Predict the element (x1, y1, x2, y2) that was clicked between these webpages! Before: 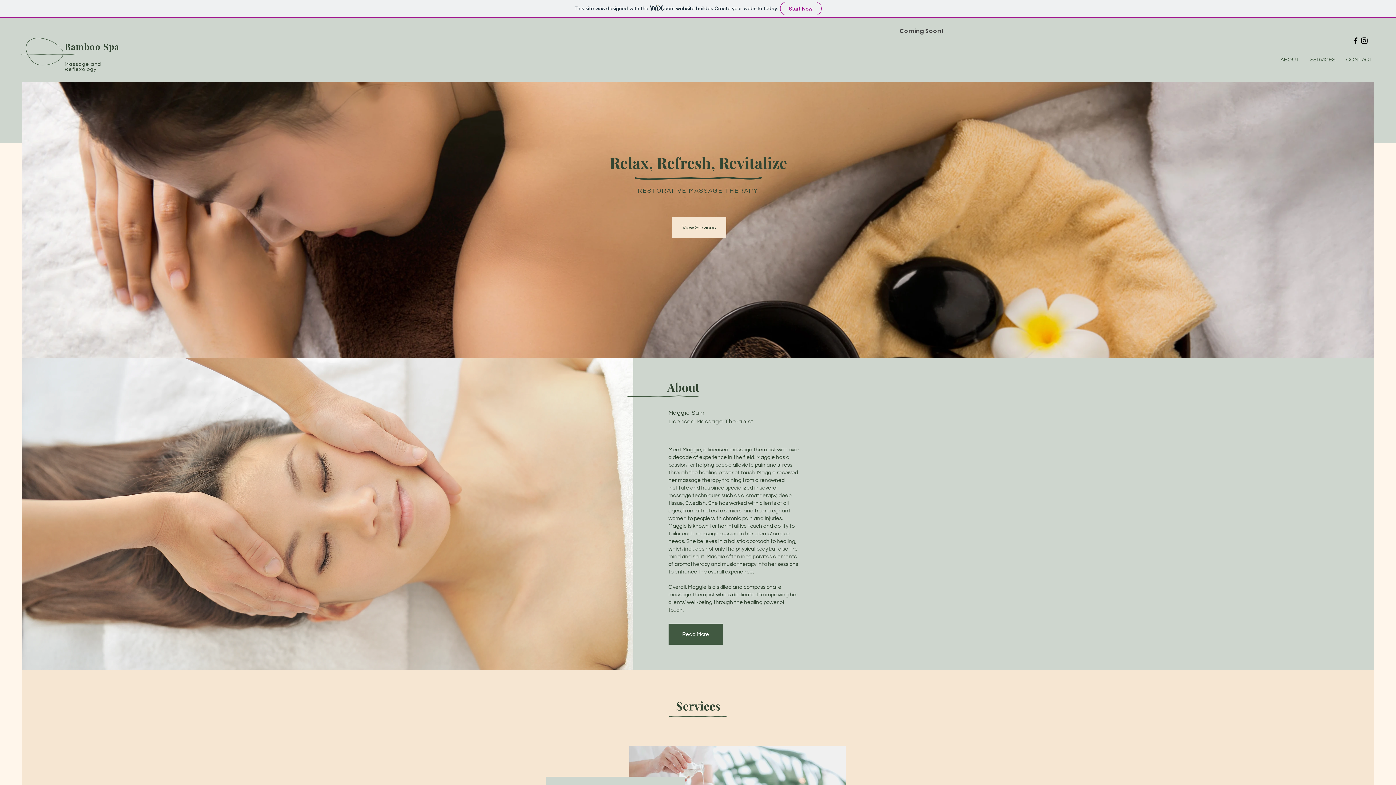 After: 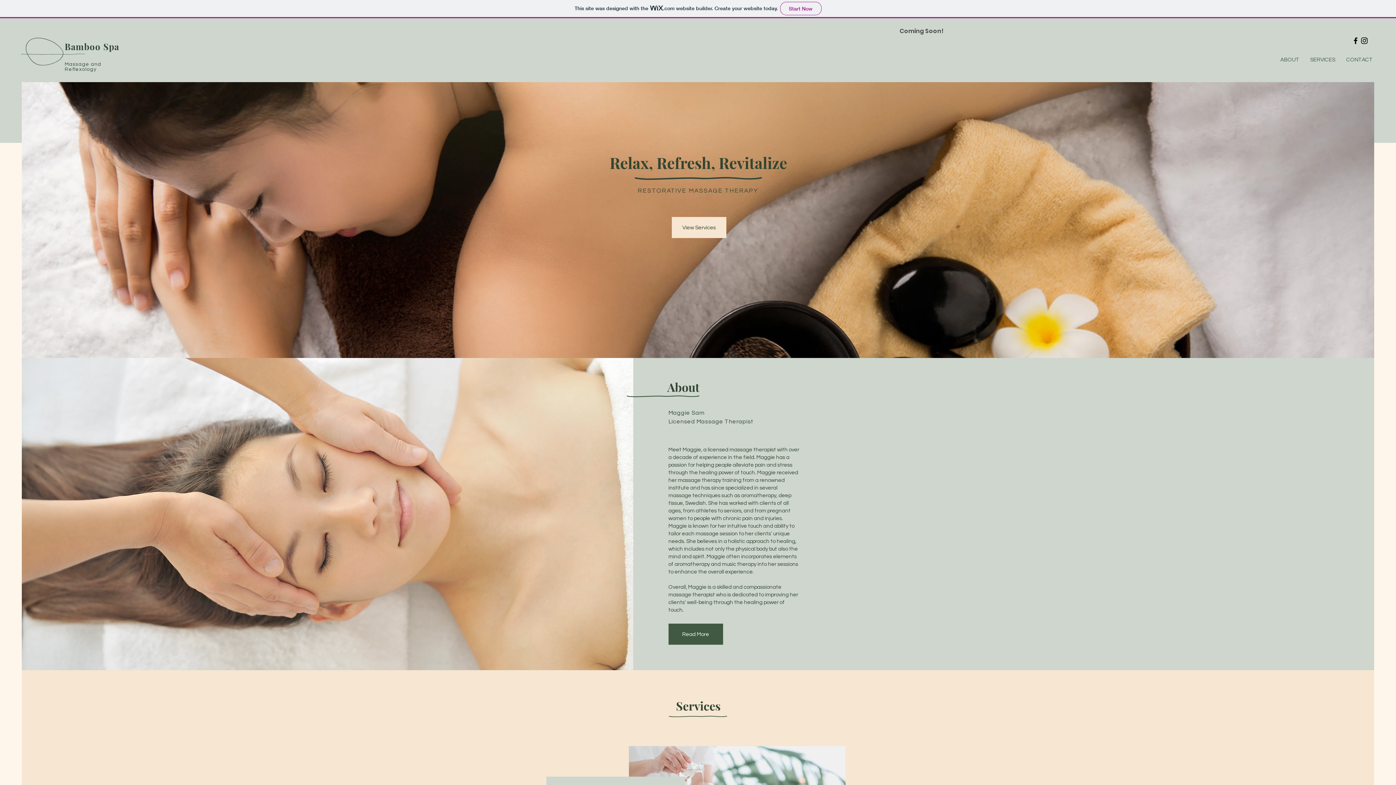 Action: bbox: (21, 37, 85, 65)